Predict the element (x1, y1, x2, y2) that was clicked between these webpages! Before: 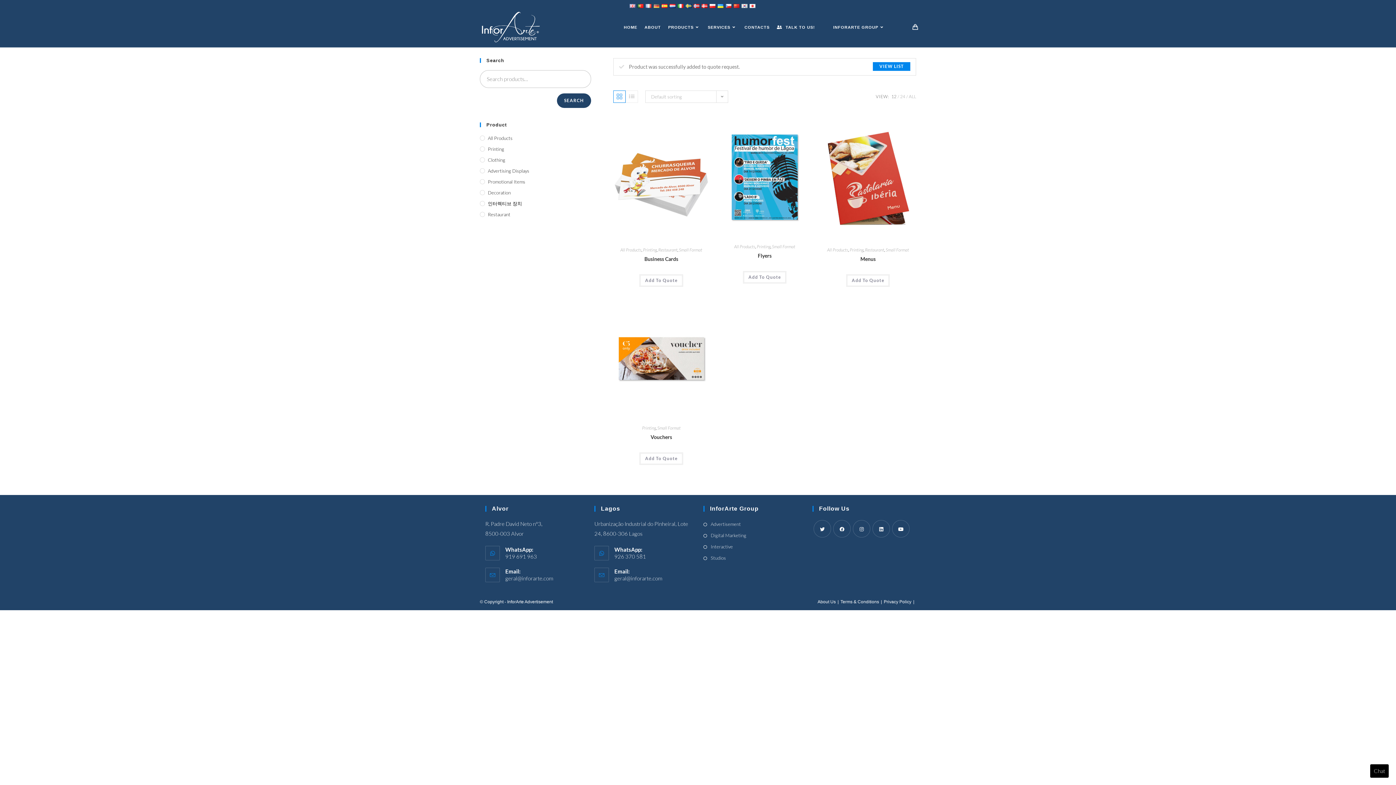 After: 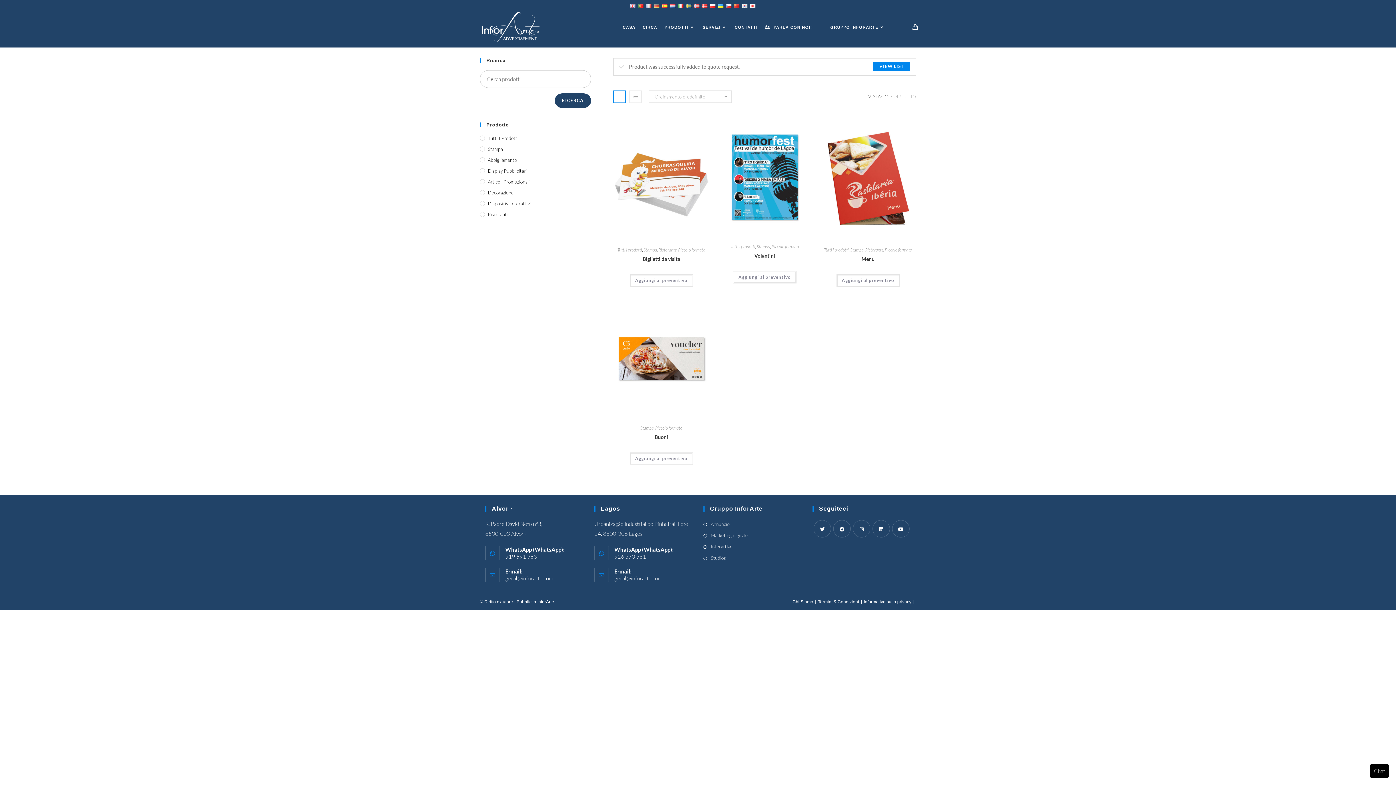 Action: bbox: (676, 2, 684, 8)